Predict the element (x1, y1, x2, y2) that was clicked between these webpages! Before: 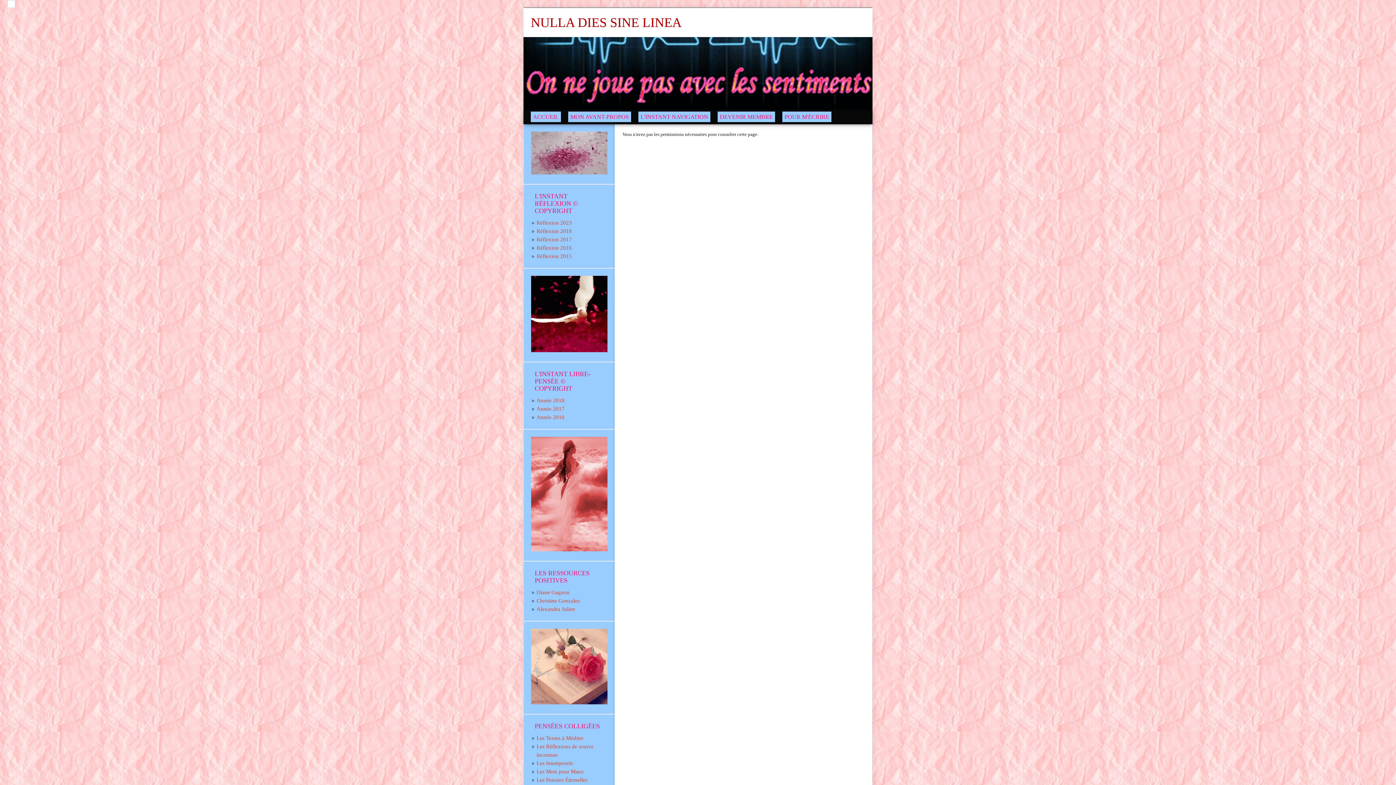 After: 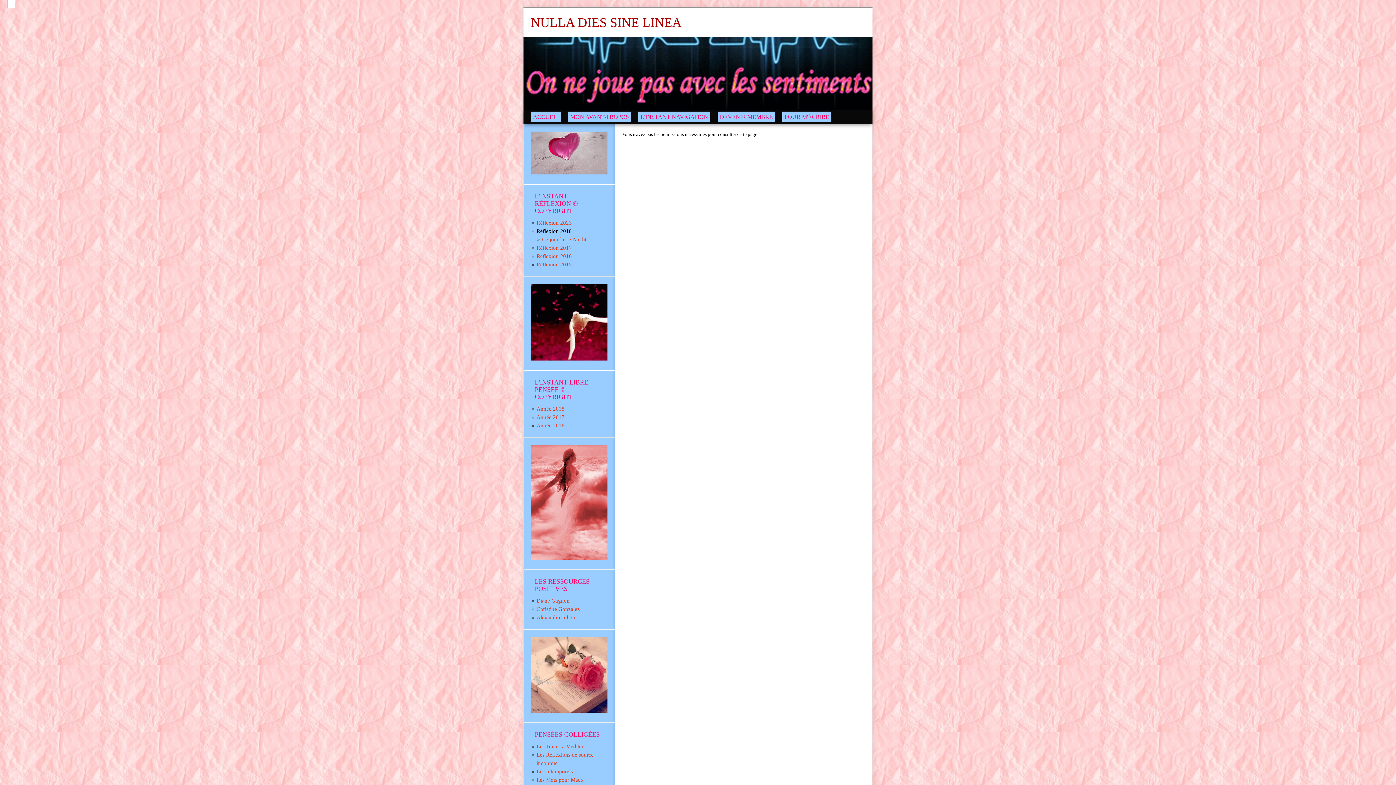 Action: label: Réflexion 2018 bbox: (536, 228, 572, 234)